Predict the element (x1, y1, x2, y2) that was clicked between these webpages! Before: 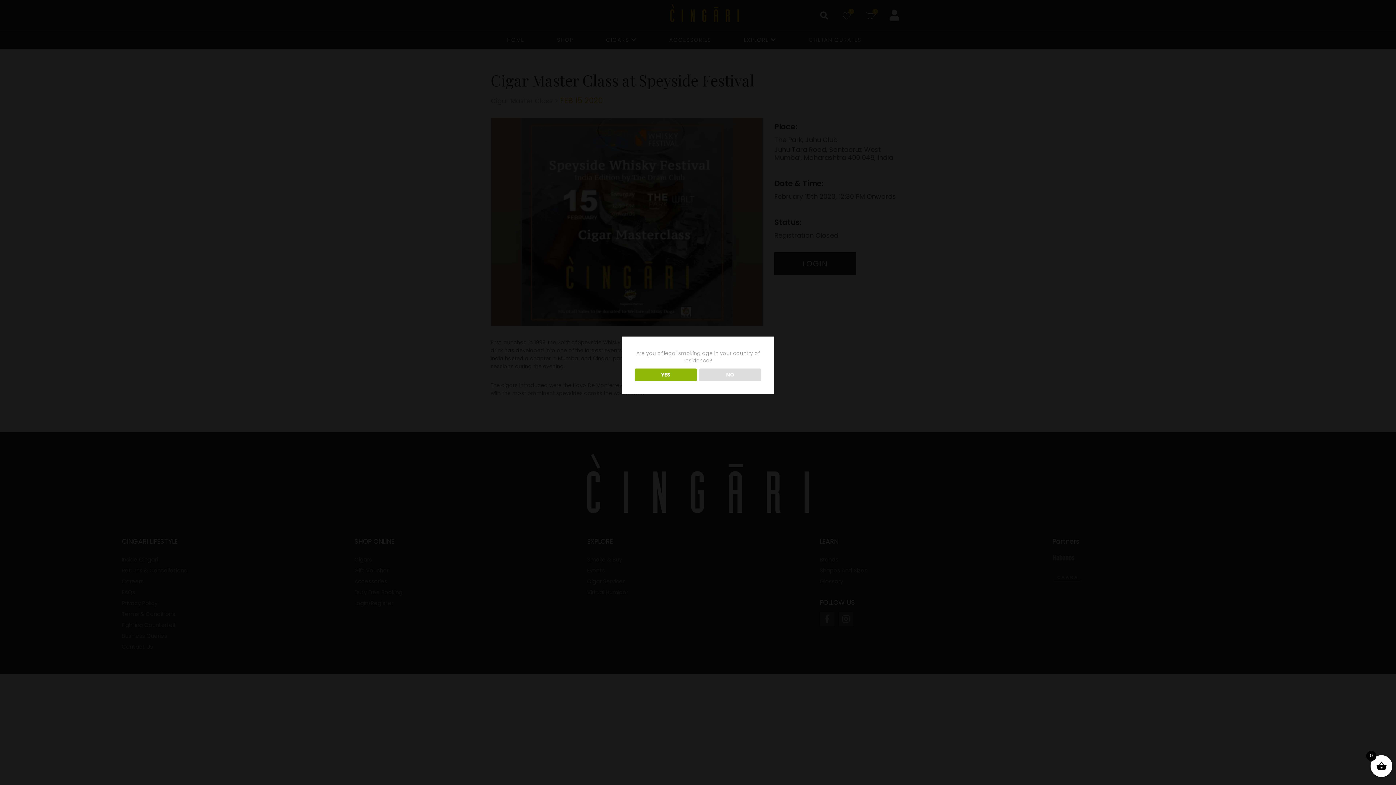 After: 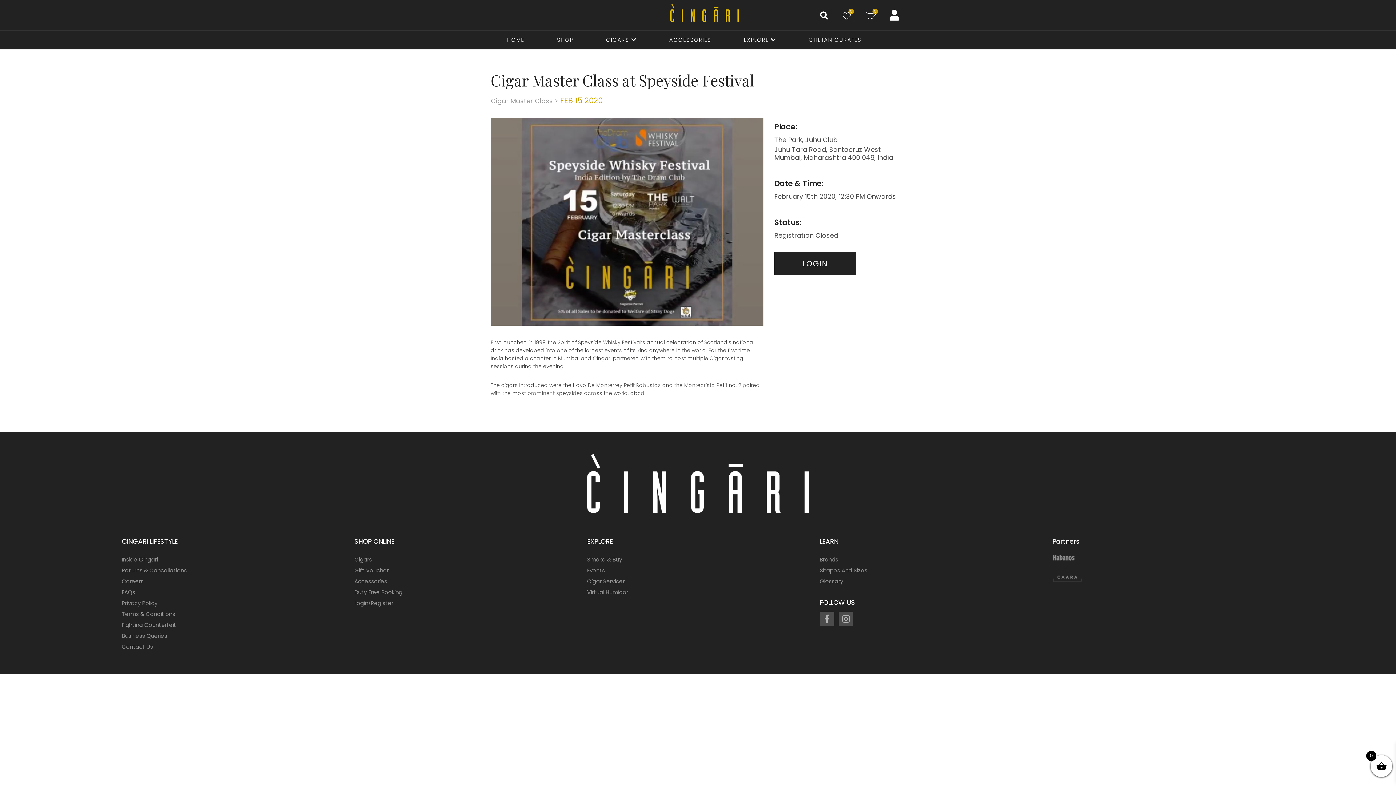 Action: bbox: (634, 368, 696, 381) label: YES